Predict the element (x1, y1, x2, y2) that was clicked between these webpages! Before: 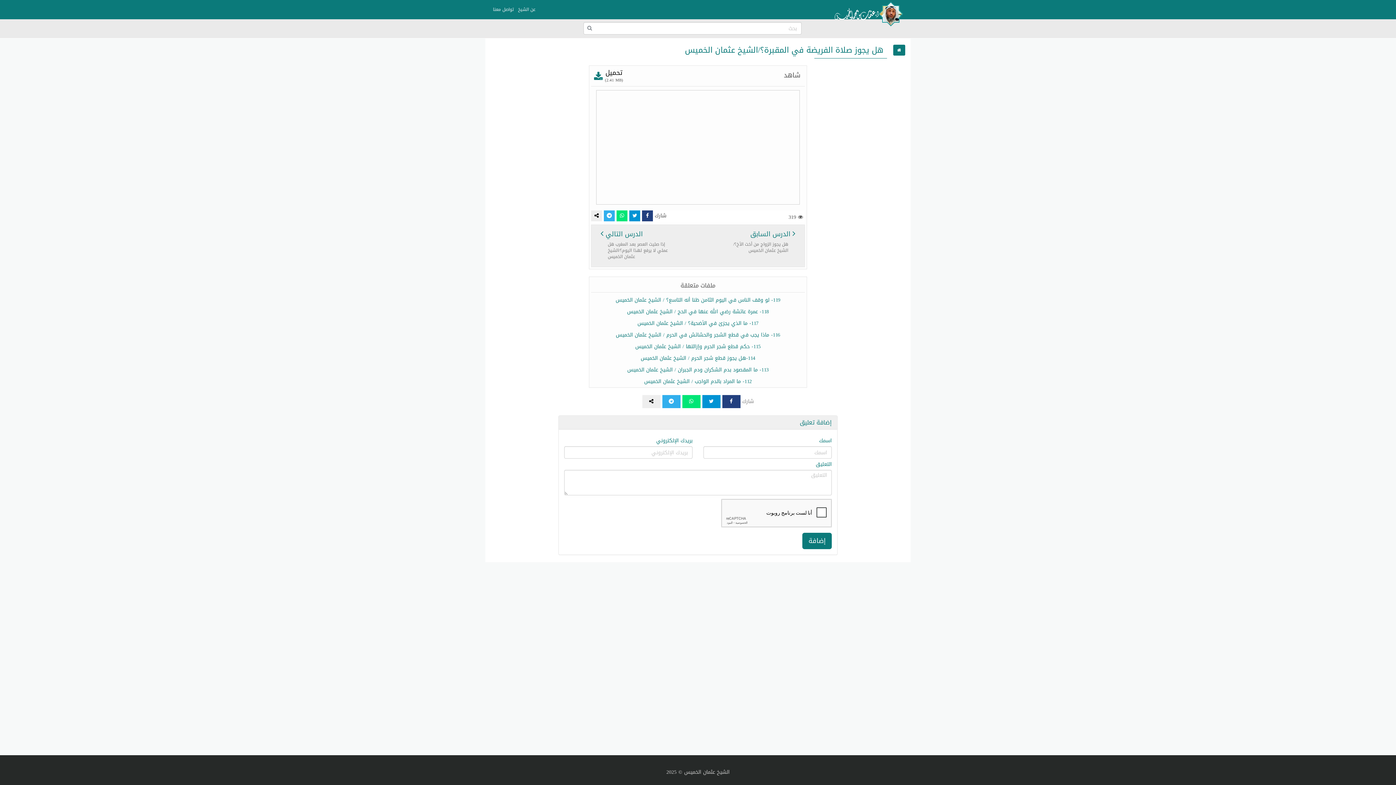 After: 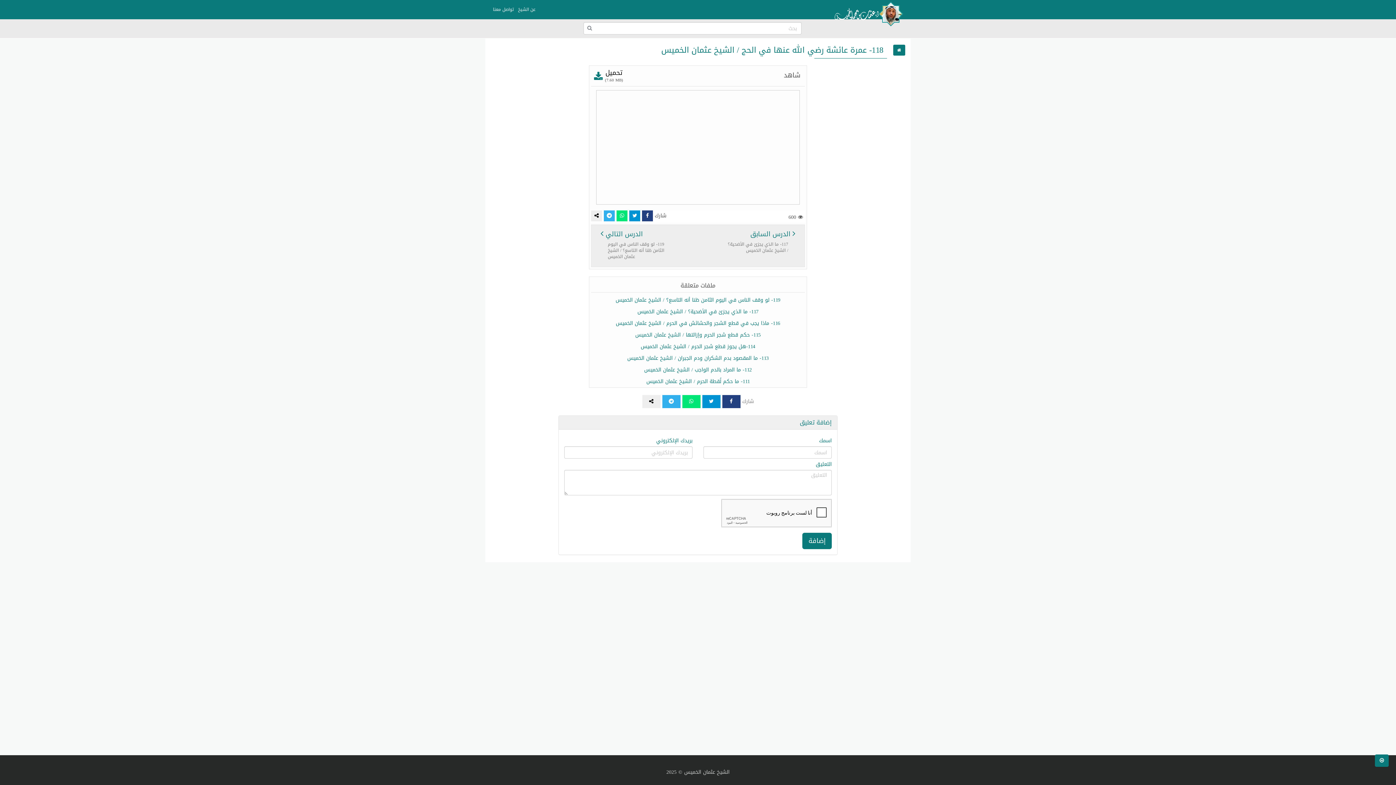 Action: label: 118- عمرة عائشة رضي الله عنها في الحج / الشيخ عثمان الخميس bbox: (627, 306, 769, 316)